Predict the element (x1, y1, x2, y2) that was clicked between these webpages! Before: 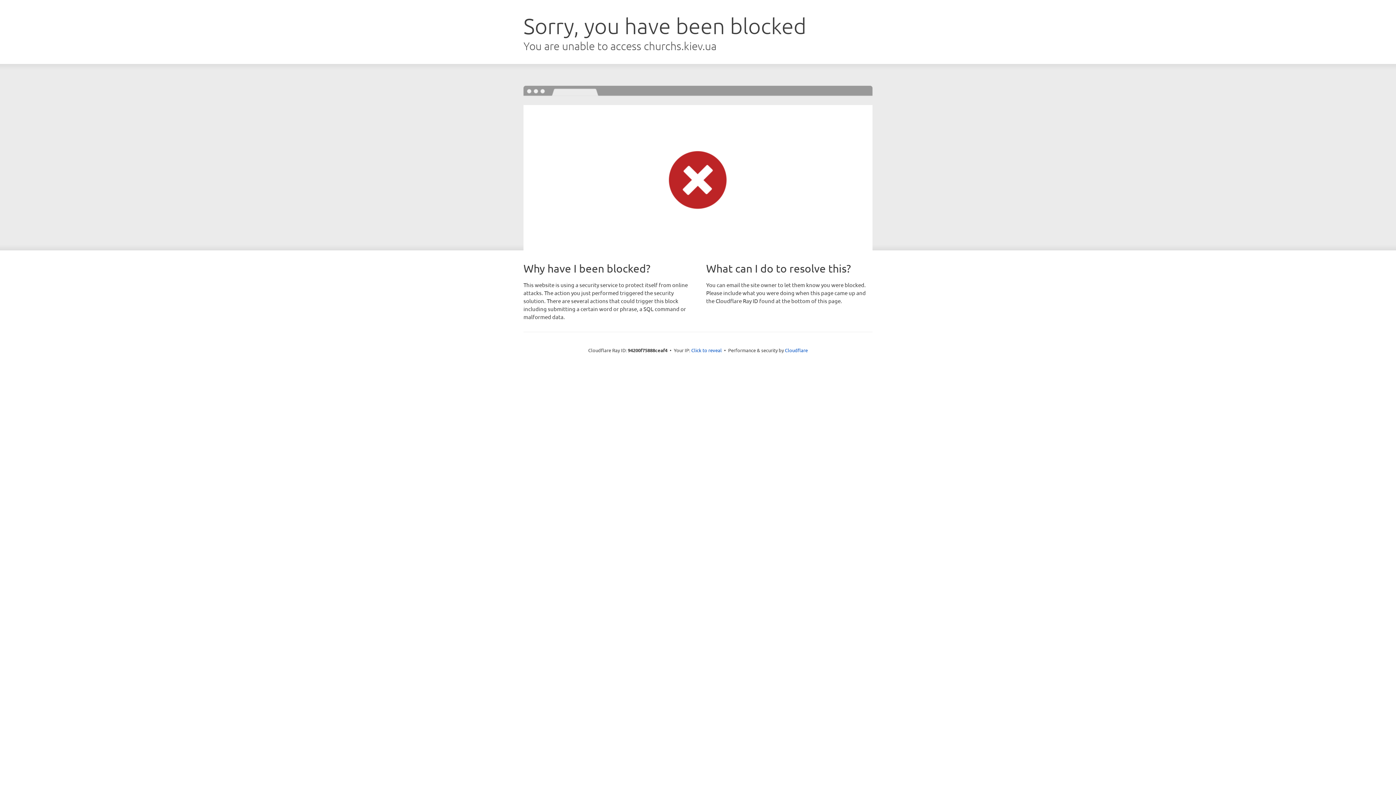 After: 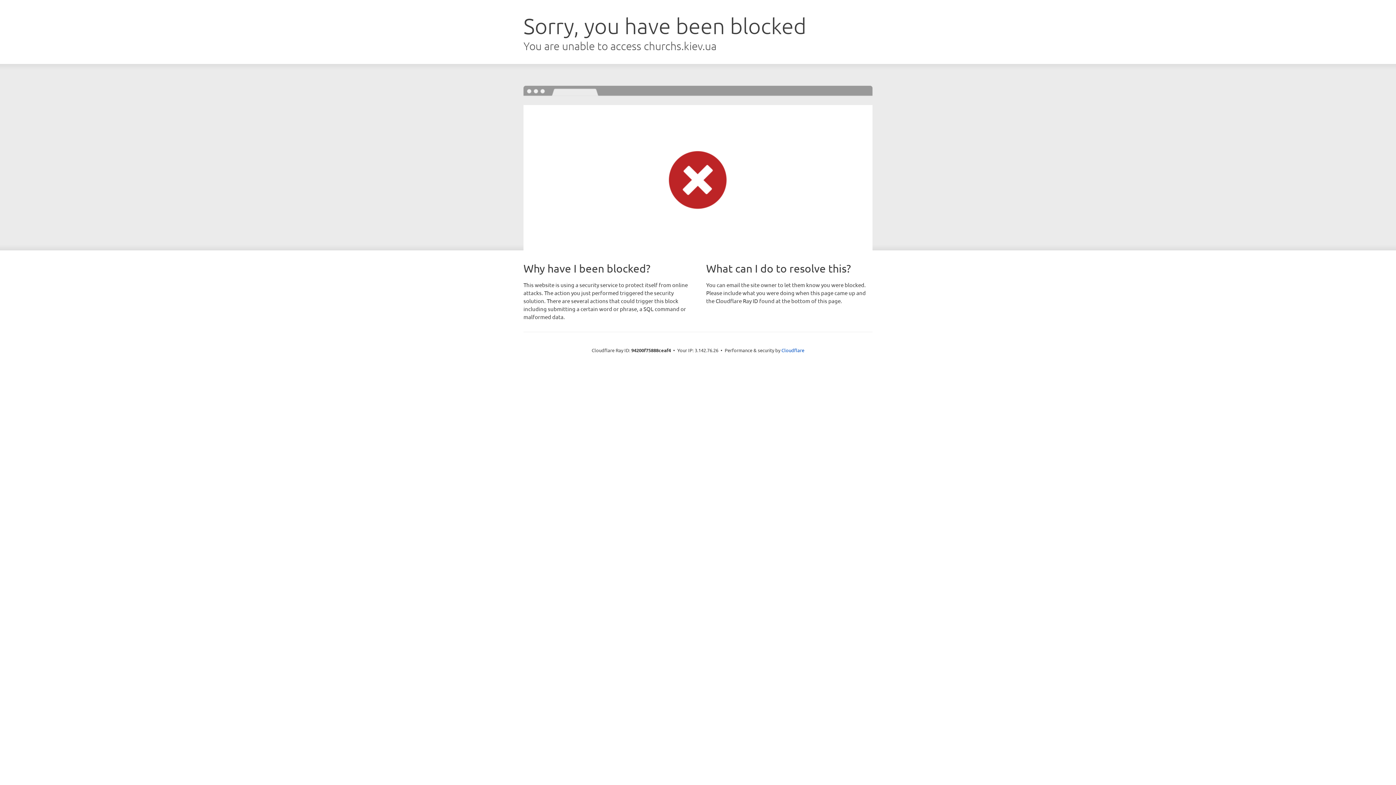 Action: label: Click to reveal bbox: (691, 346, 722, 353)